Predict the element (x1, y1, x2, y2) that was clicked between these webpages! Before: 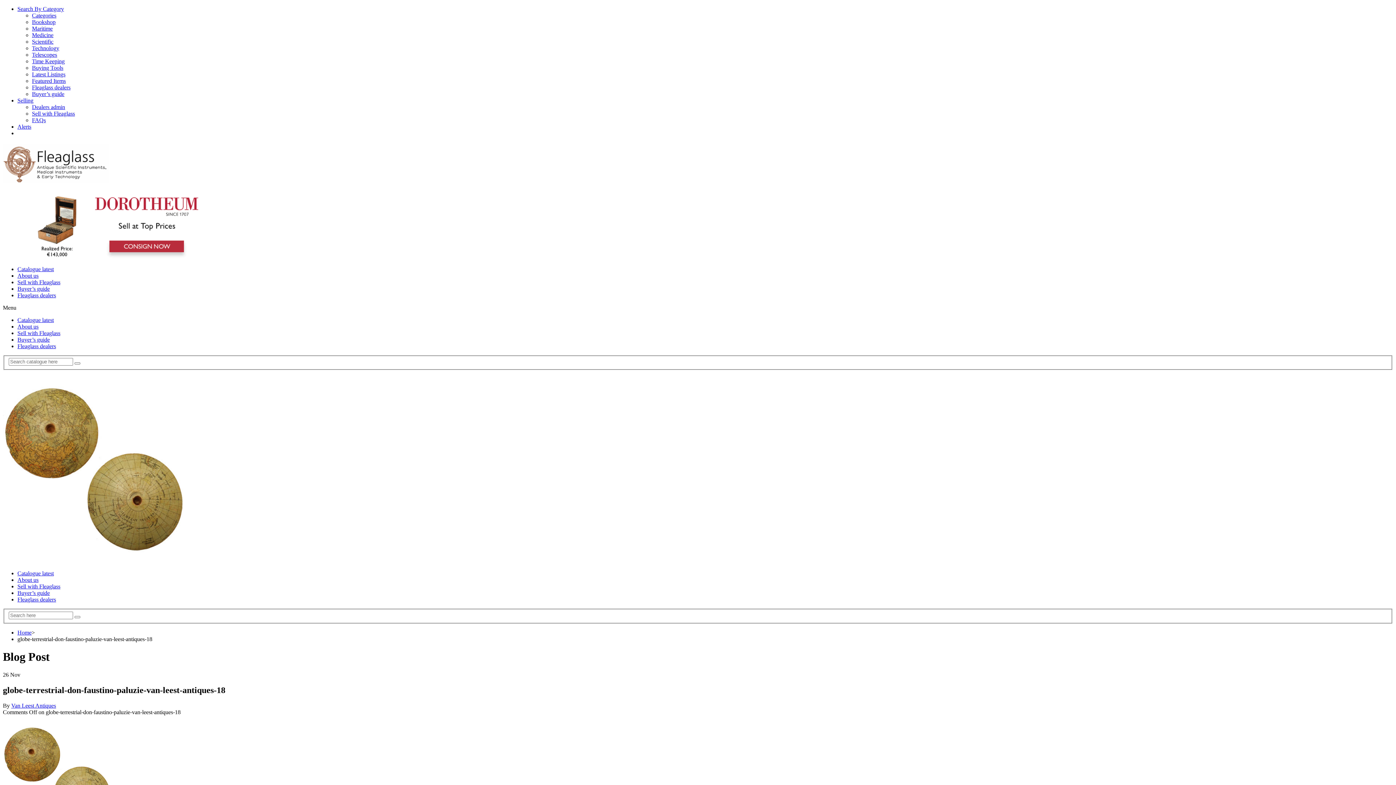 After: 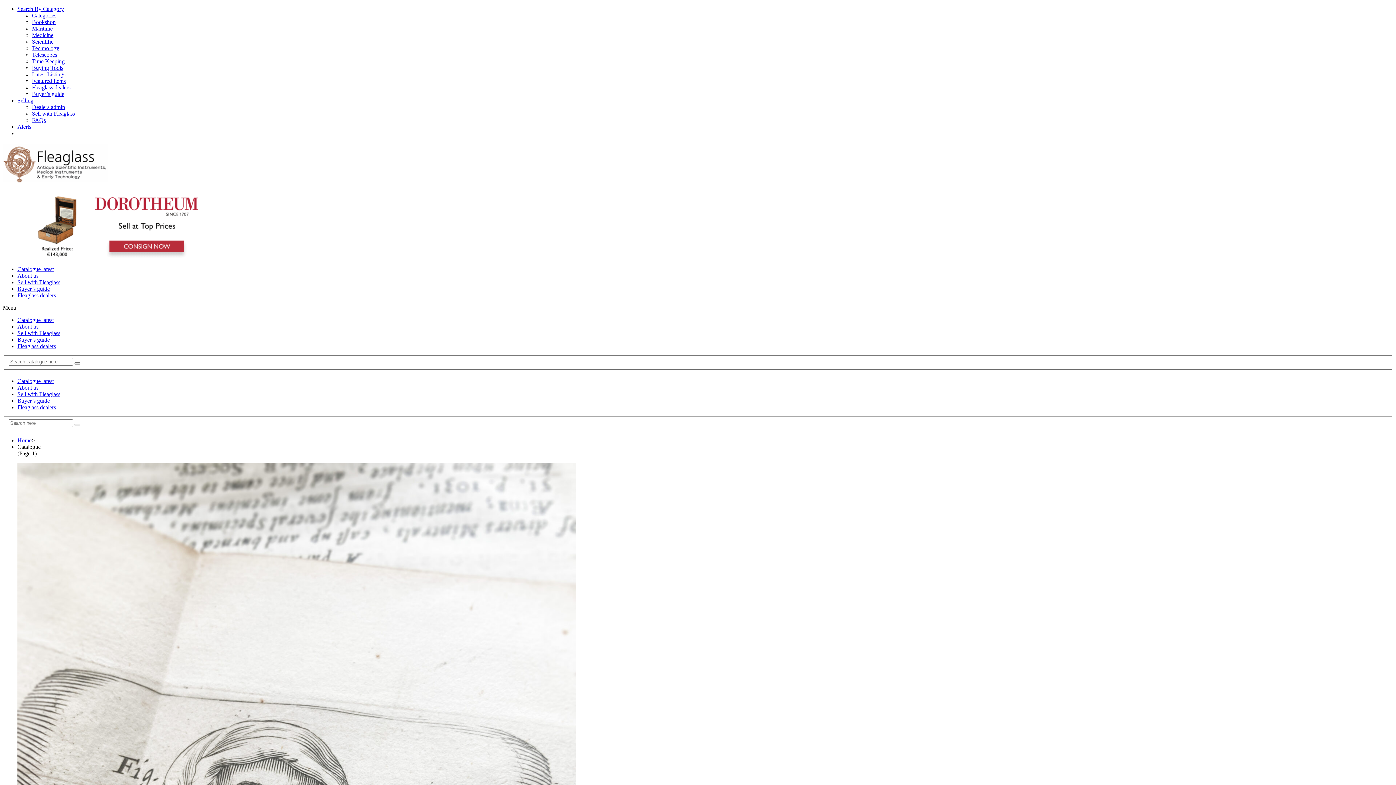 Action: bbox: (32, 18, 55, 25) label: Bookshop